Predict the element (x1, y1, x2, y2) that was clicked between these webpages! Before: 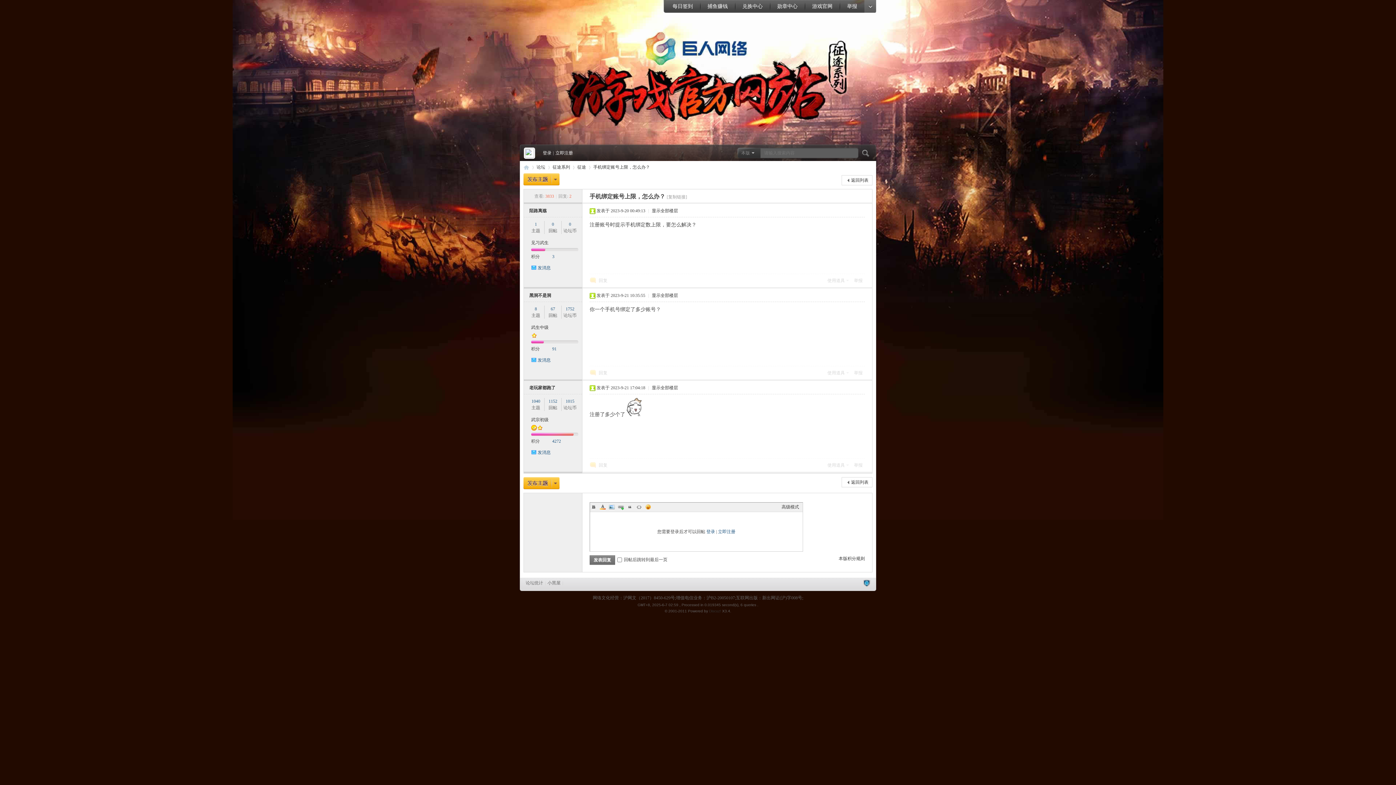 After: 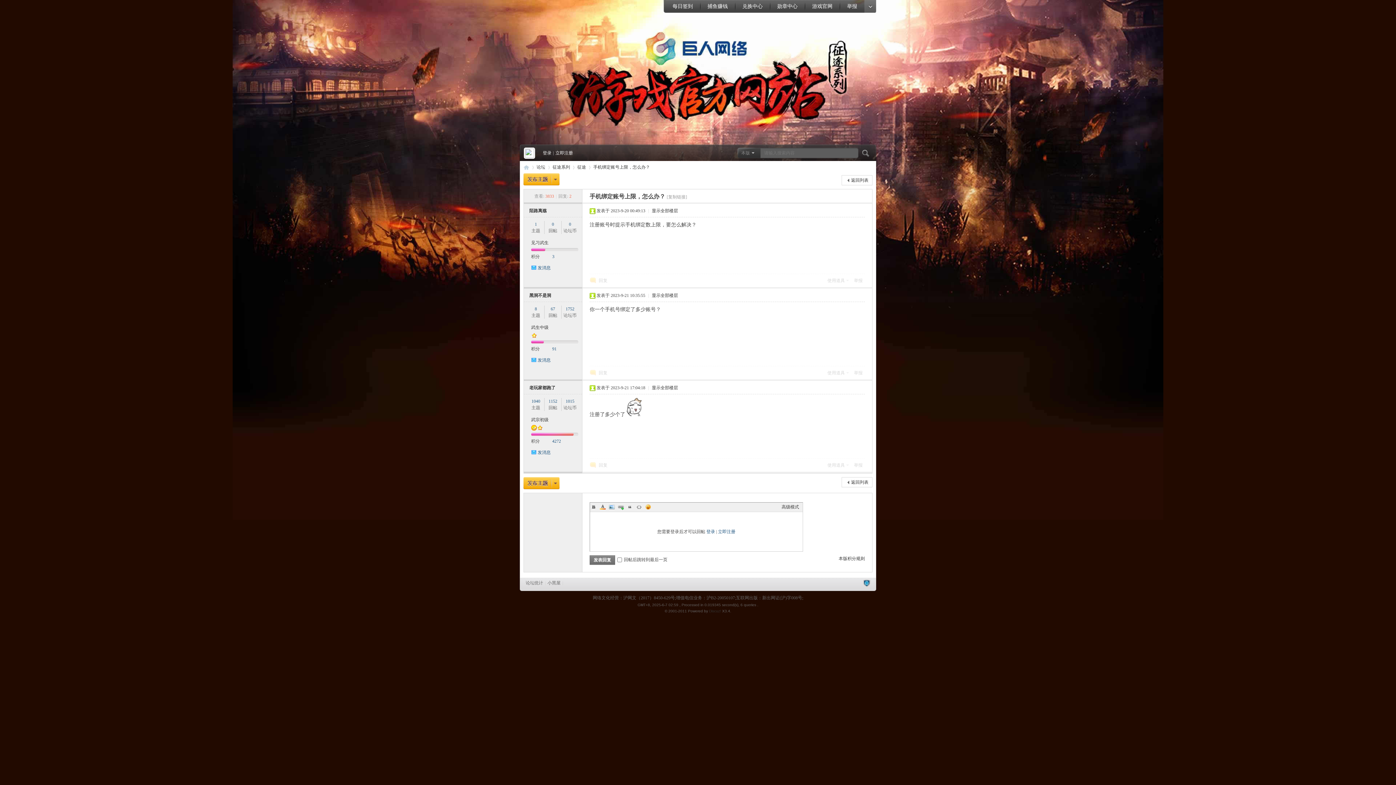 Action: label: Image bbox: (608, 503, 615, 510)